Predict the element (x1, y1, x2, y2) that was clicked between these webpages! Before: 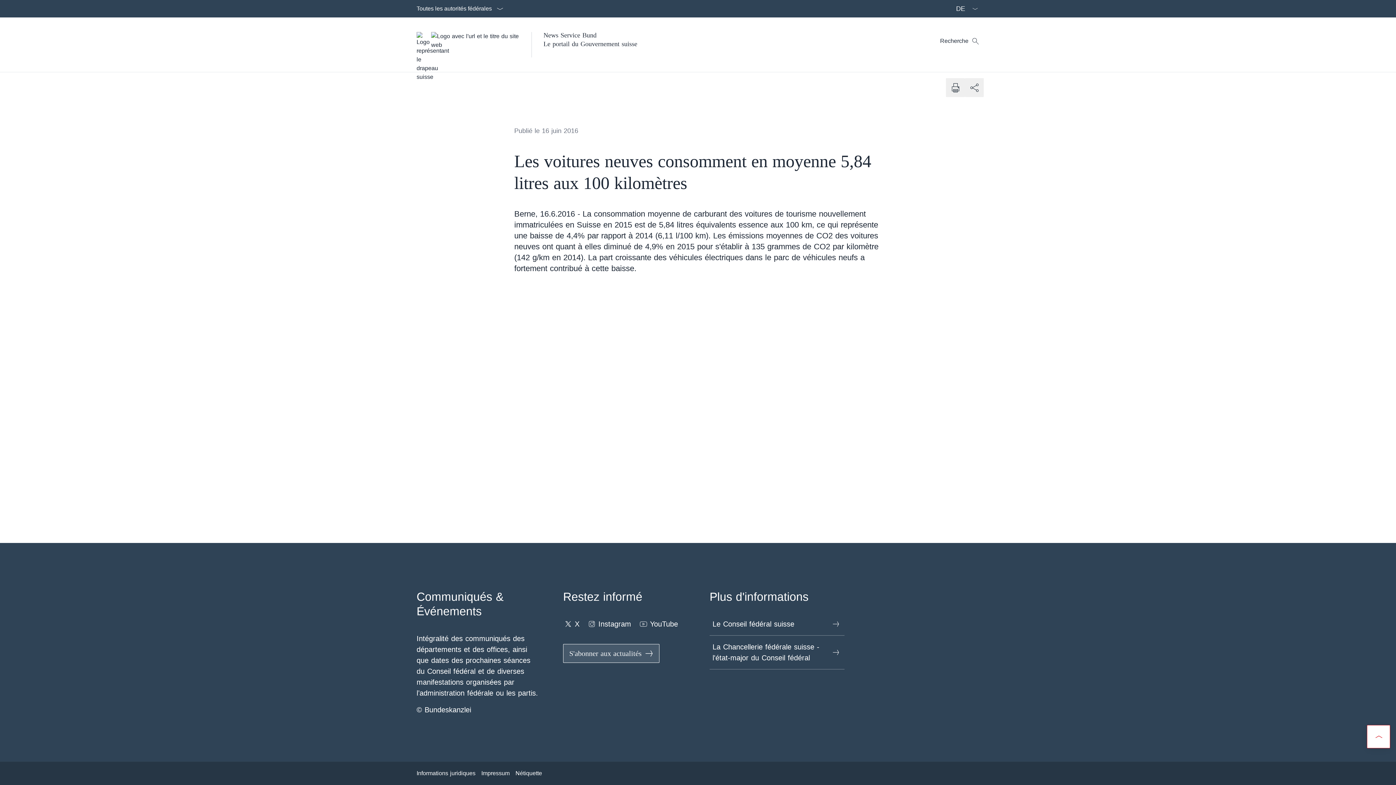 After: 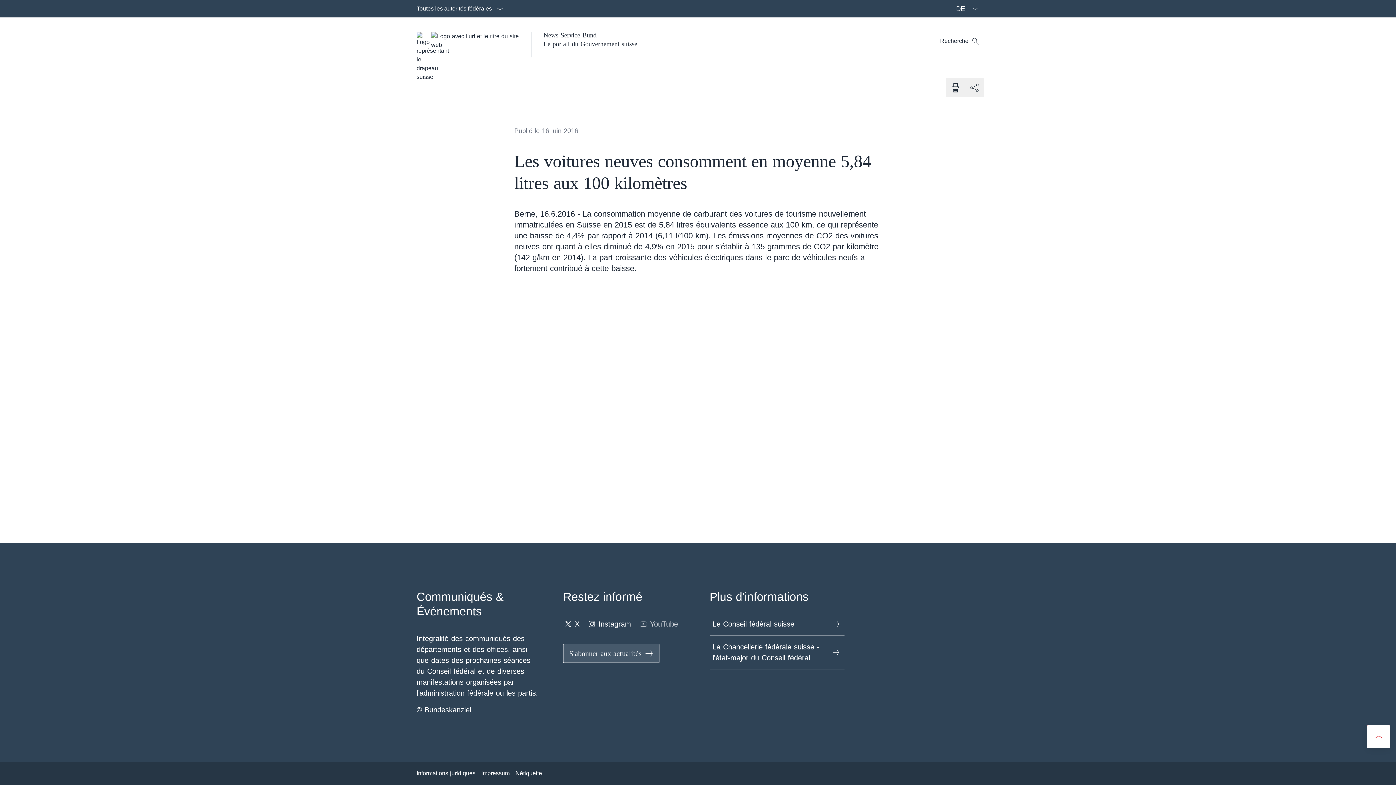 Action: label: YouTube Ouvrir le lien dans une nouvelle fenêtre bbox: (638, 616, 678, 632)